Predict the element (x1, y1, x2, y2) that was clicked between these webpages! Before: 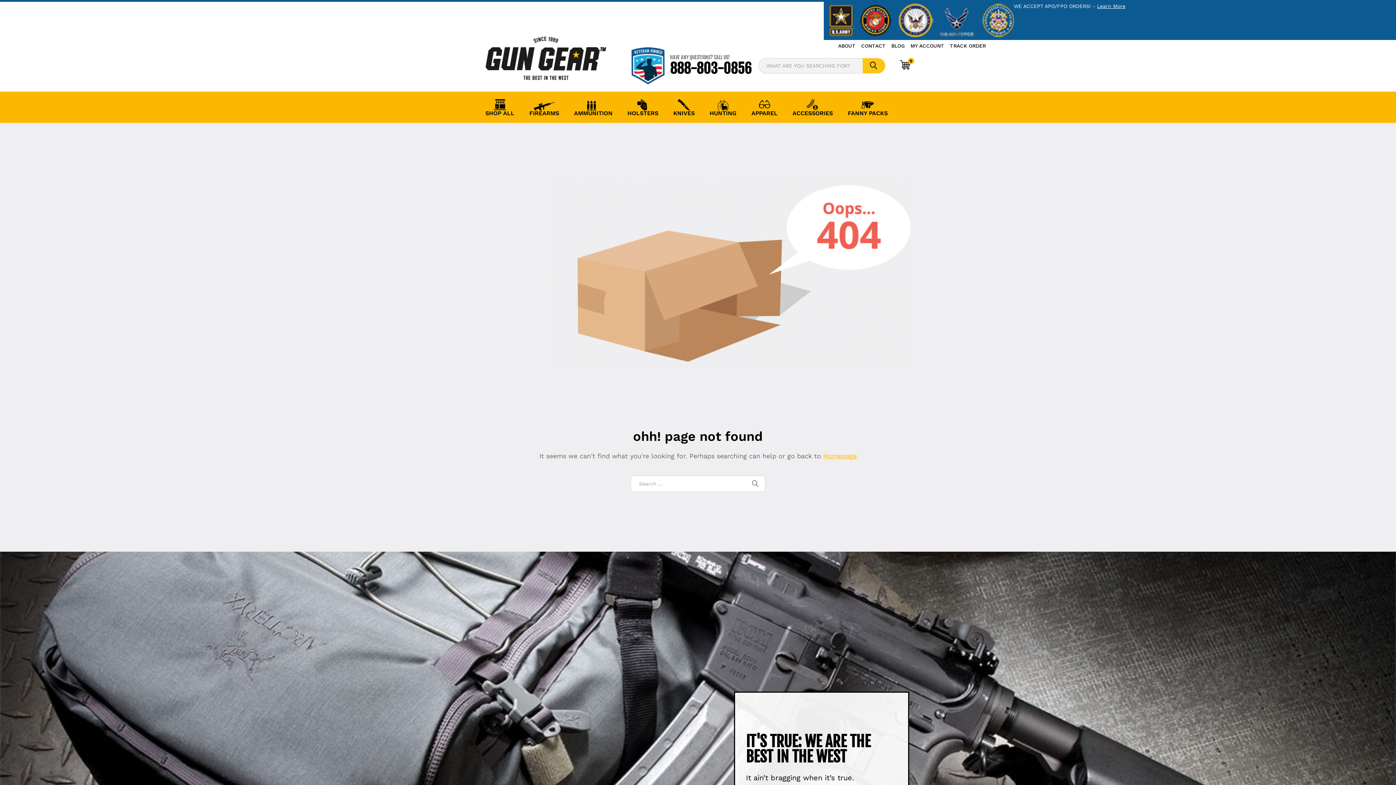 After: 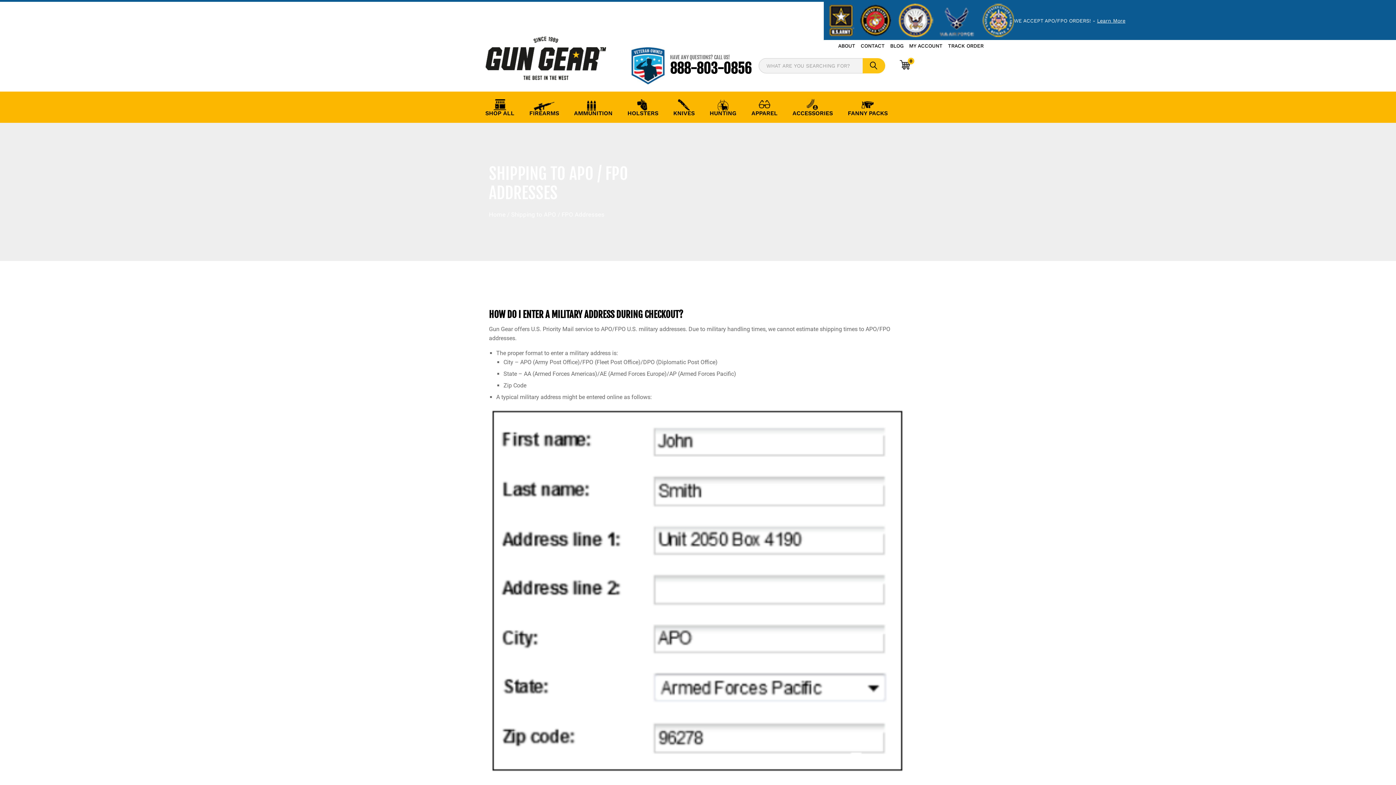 Action: bbox: (1097, 3, 1125, 9) label: Learn More